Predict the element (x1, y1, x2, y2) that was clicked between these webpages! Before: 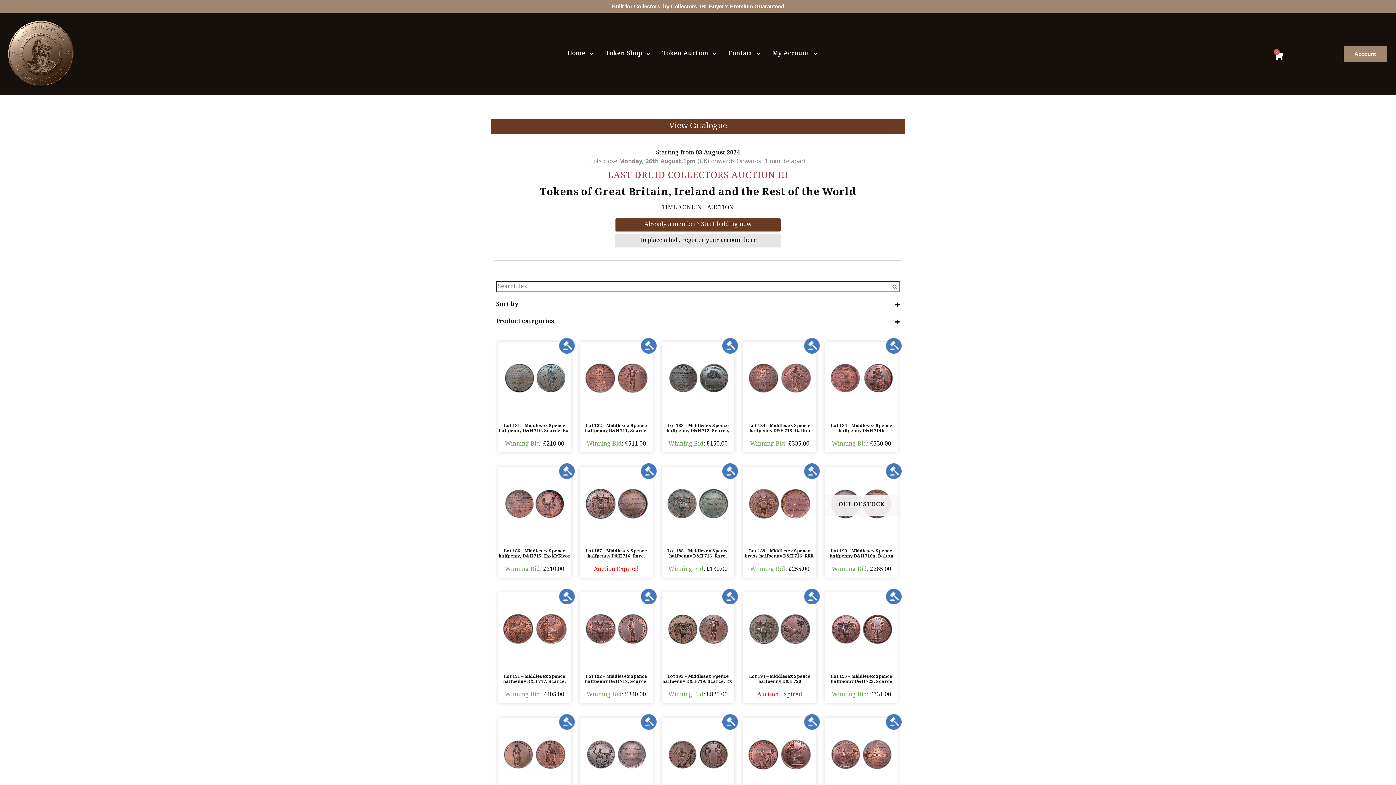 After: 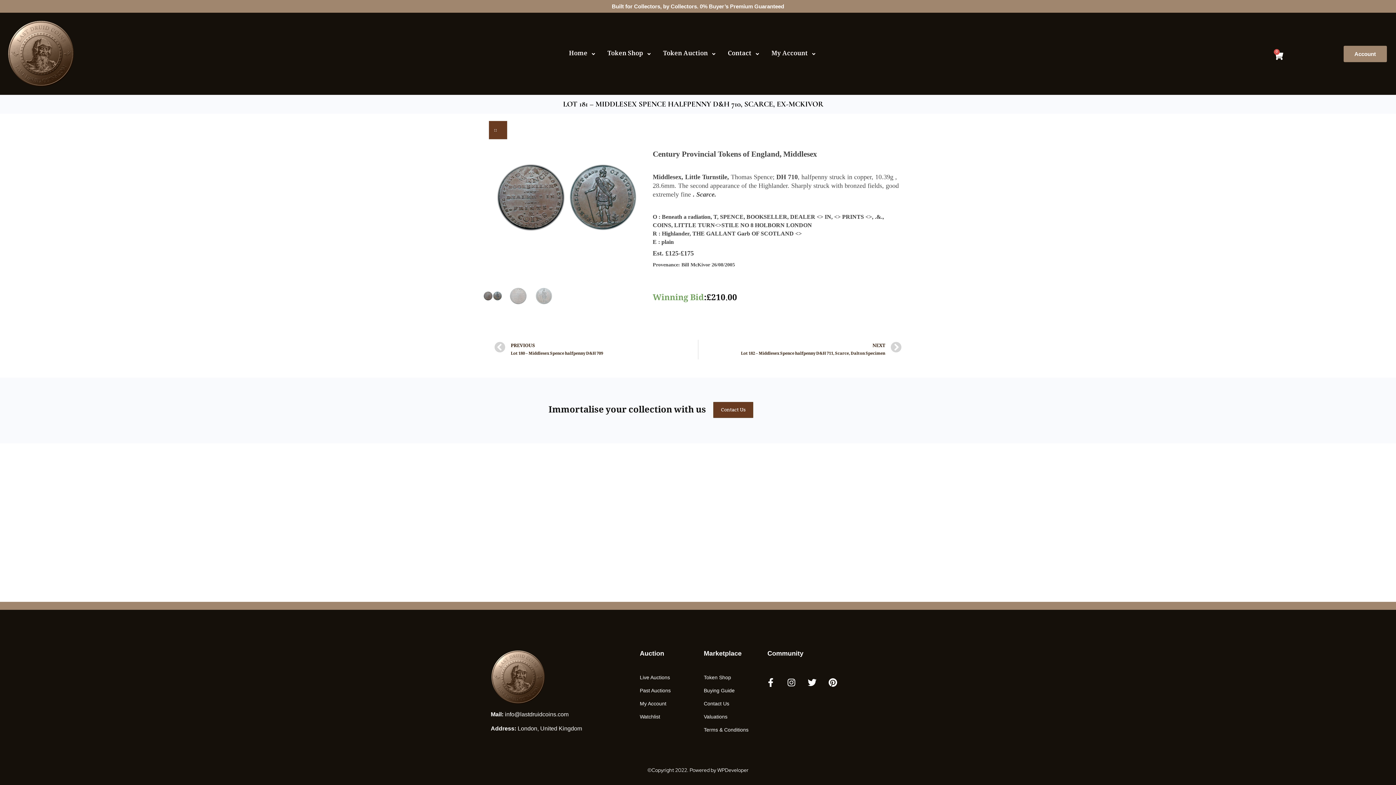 Action: label: Lot 181 – Middlesex Spence halfpenny D&H 710, Scarce, Ex-McKivor Product page bbox: (501, 341, 567, 452)